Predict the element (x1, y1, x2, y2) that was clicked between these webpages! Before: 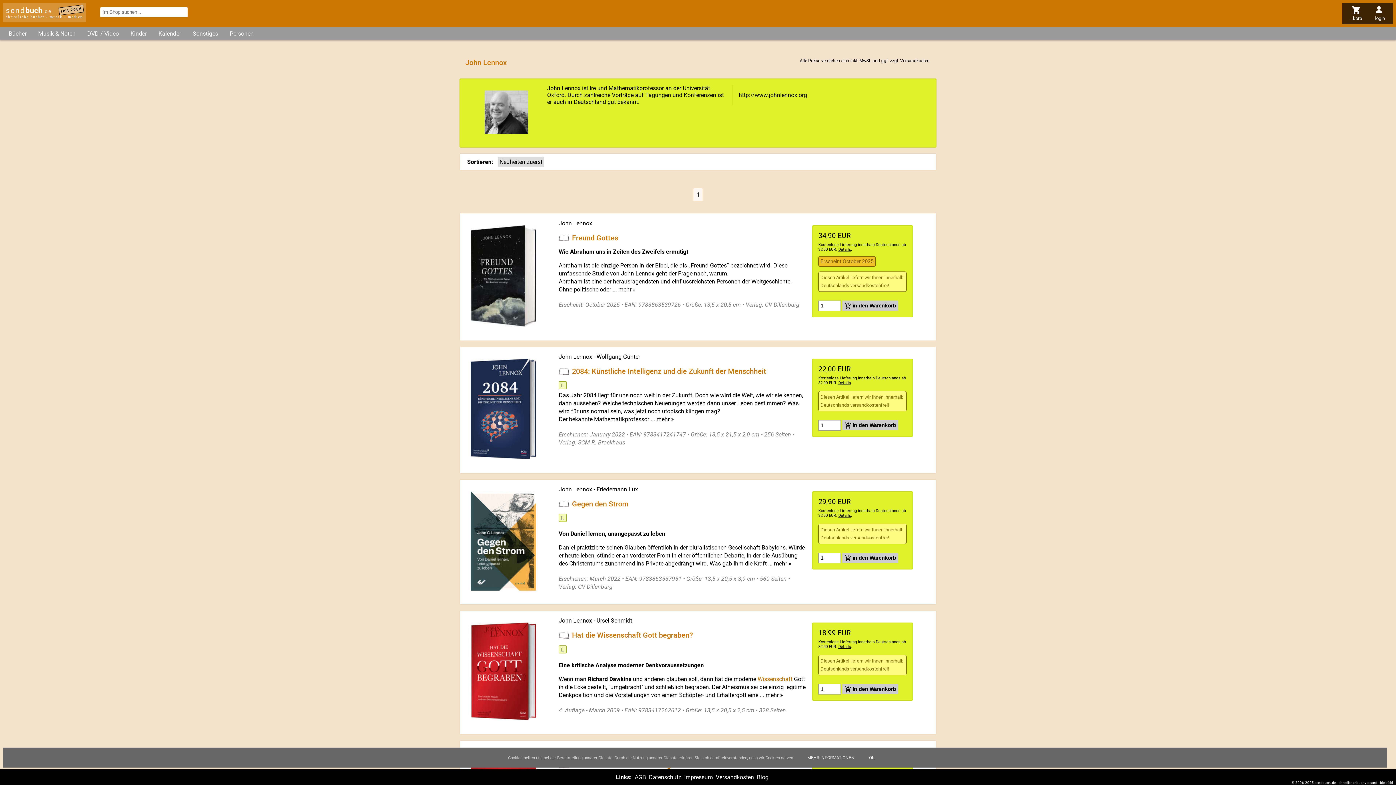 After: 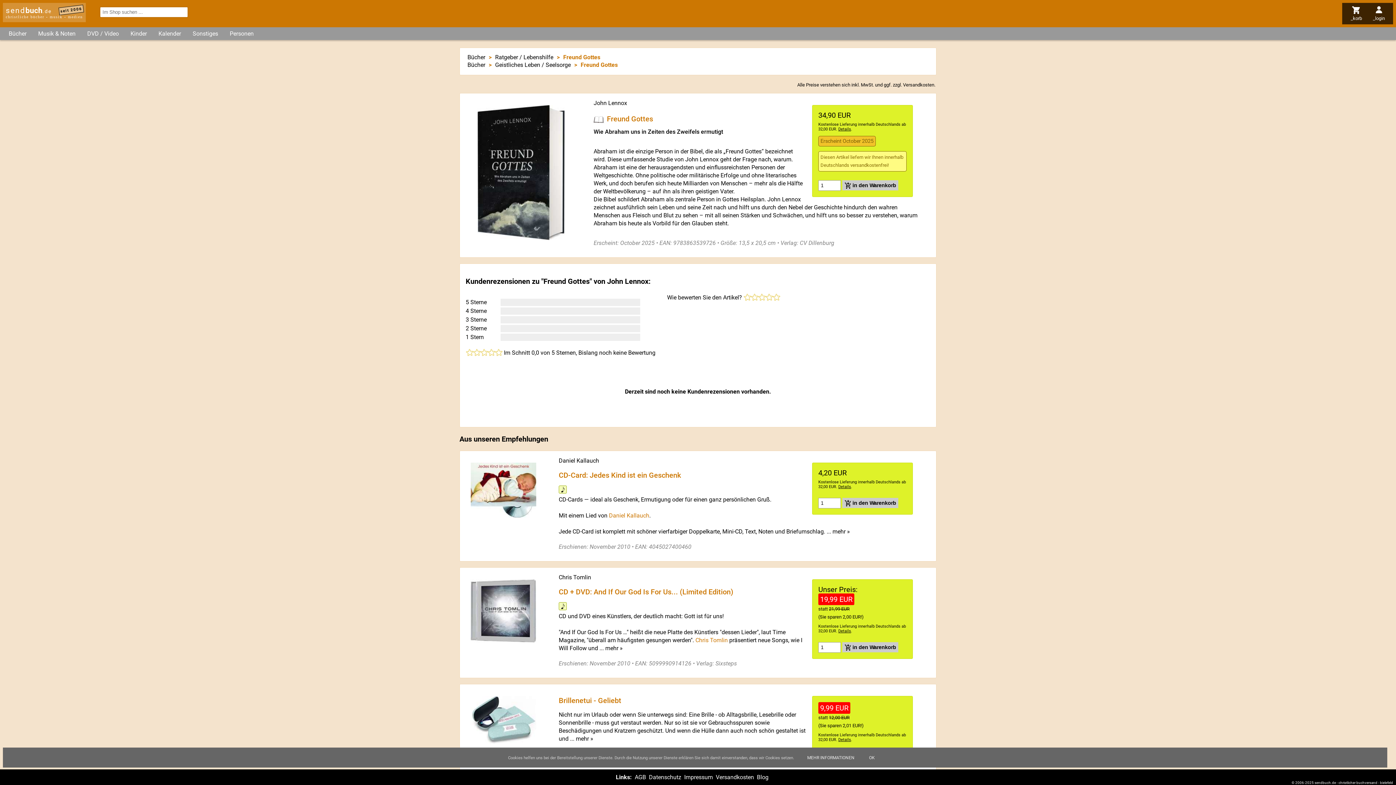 Action: bbox: (572, 233, 618, 242) label: Freund Gottes